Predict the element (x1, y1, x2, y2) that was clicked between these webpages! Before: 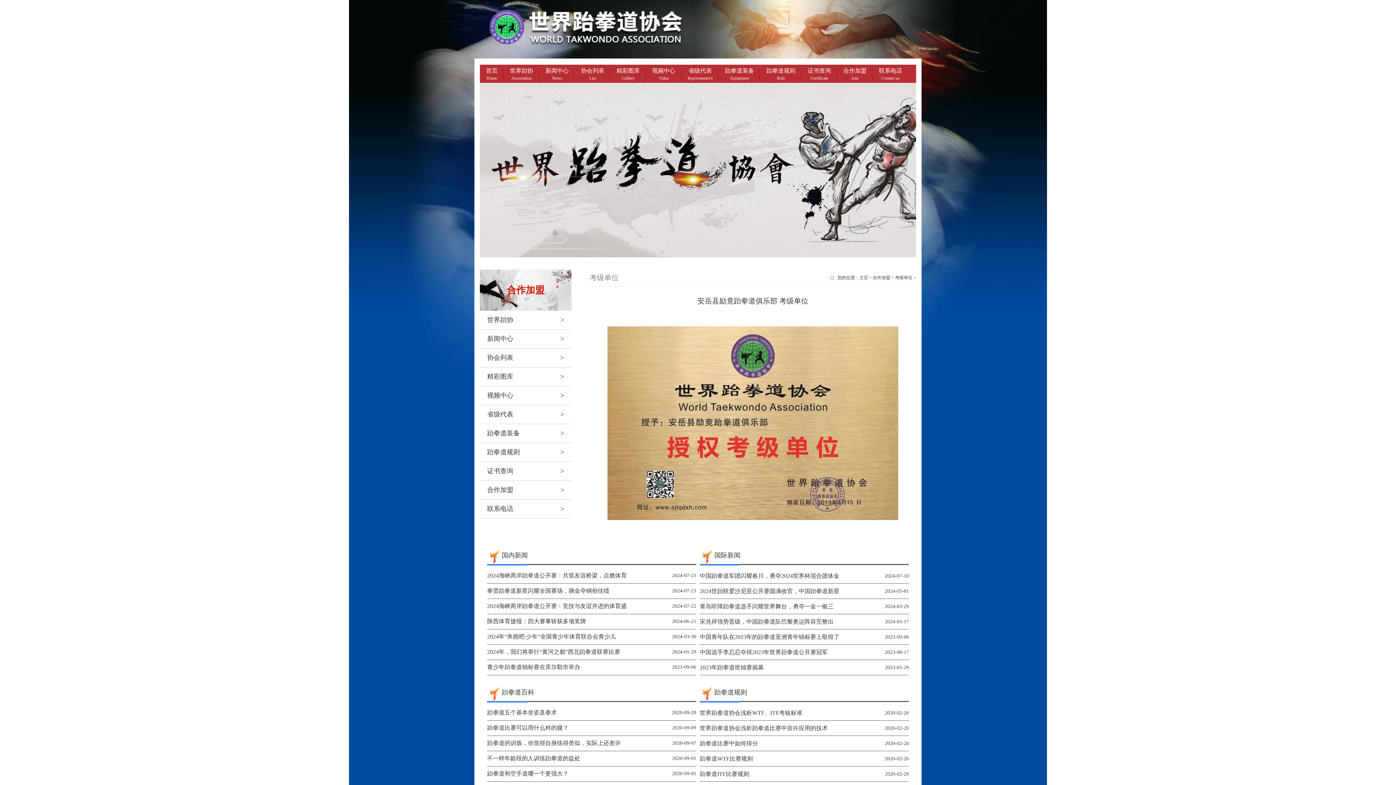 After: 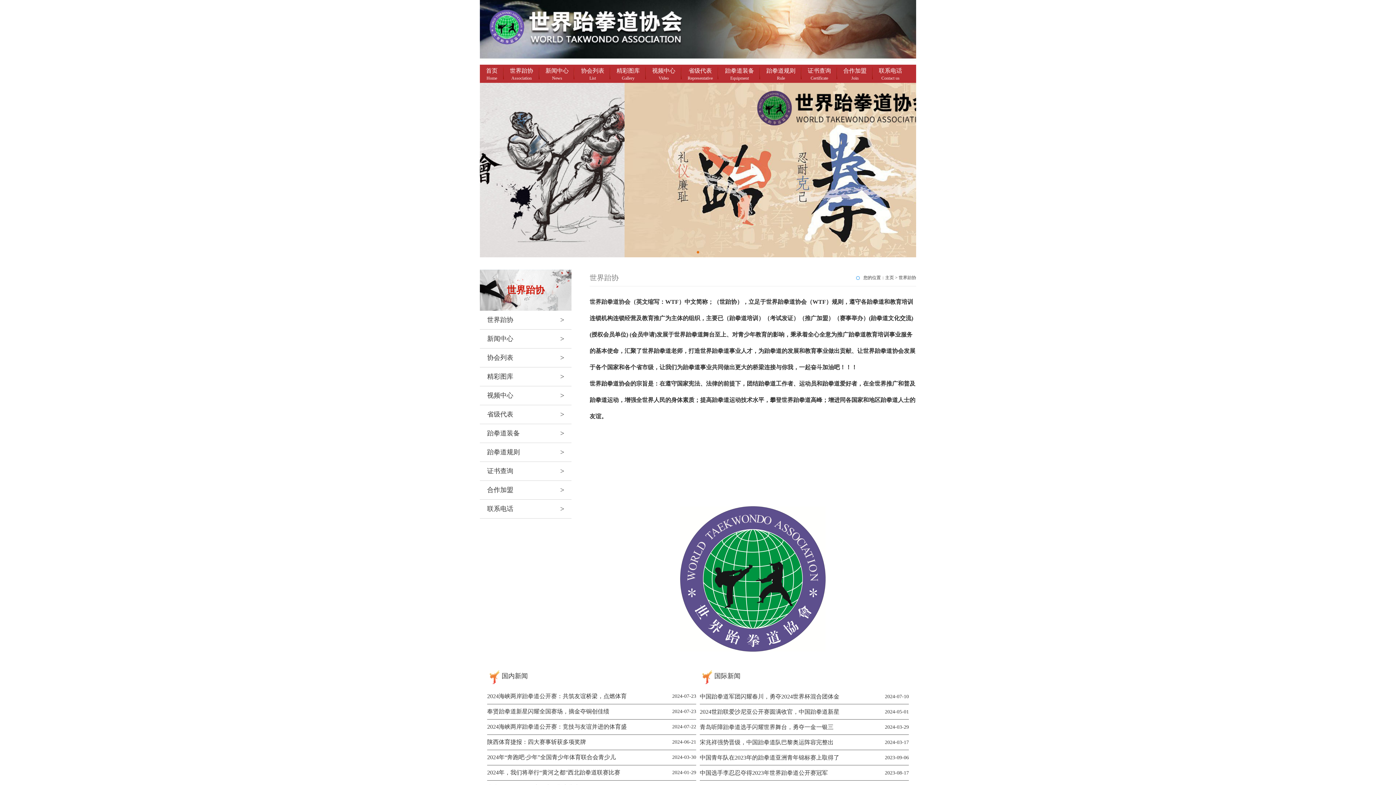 Action: bbox: (503, 67, 539, 81) label: 世界跆协
Association